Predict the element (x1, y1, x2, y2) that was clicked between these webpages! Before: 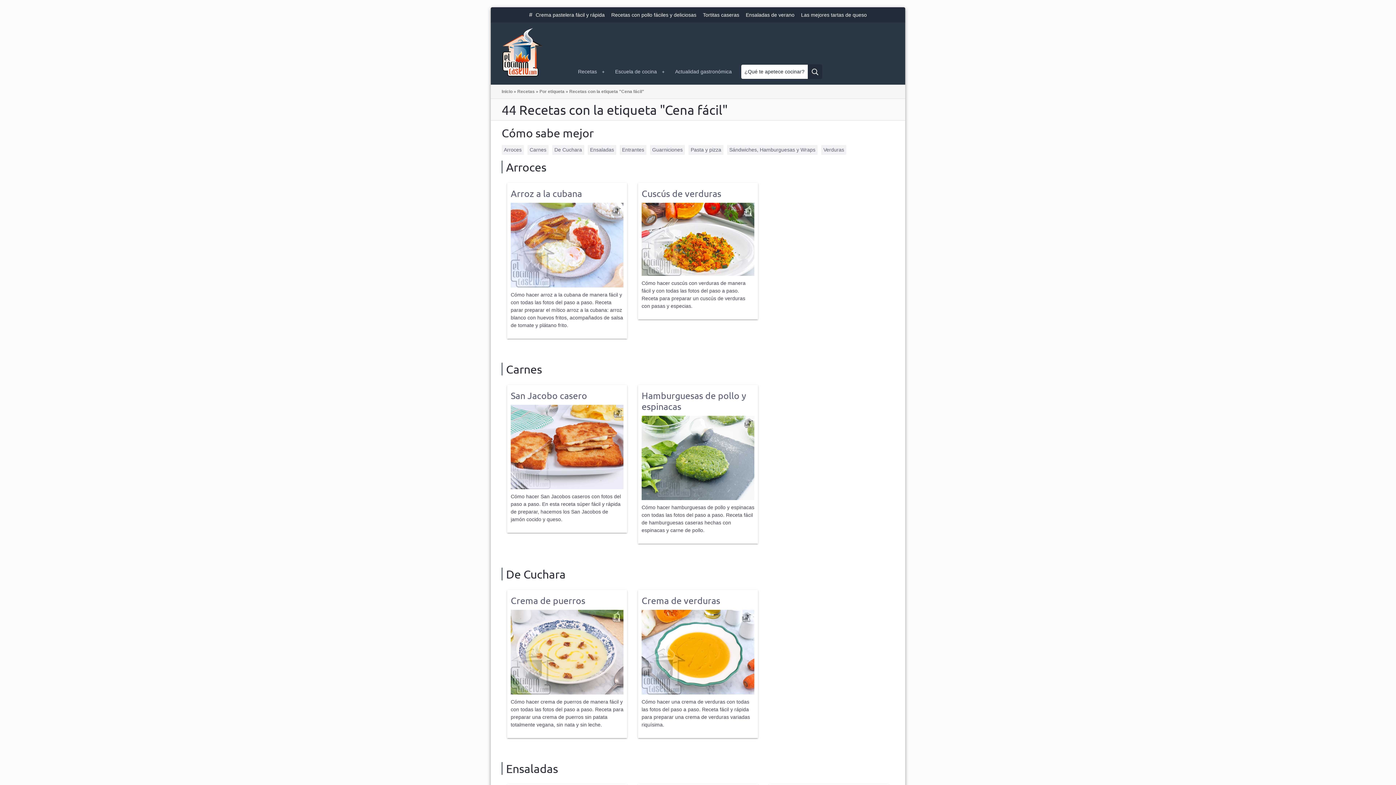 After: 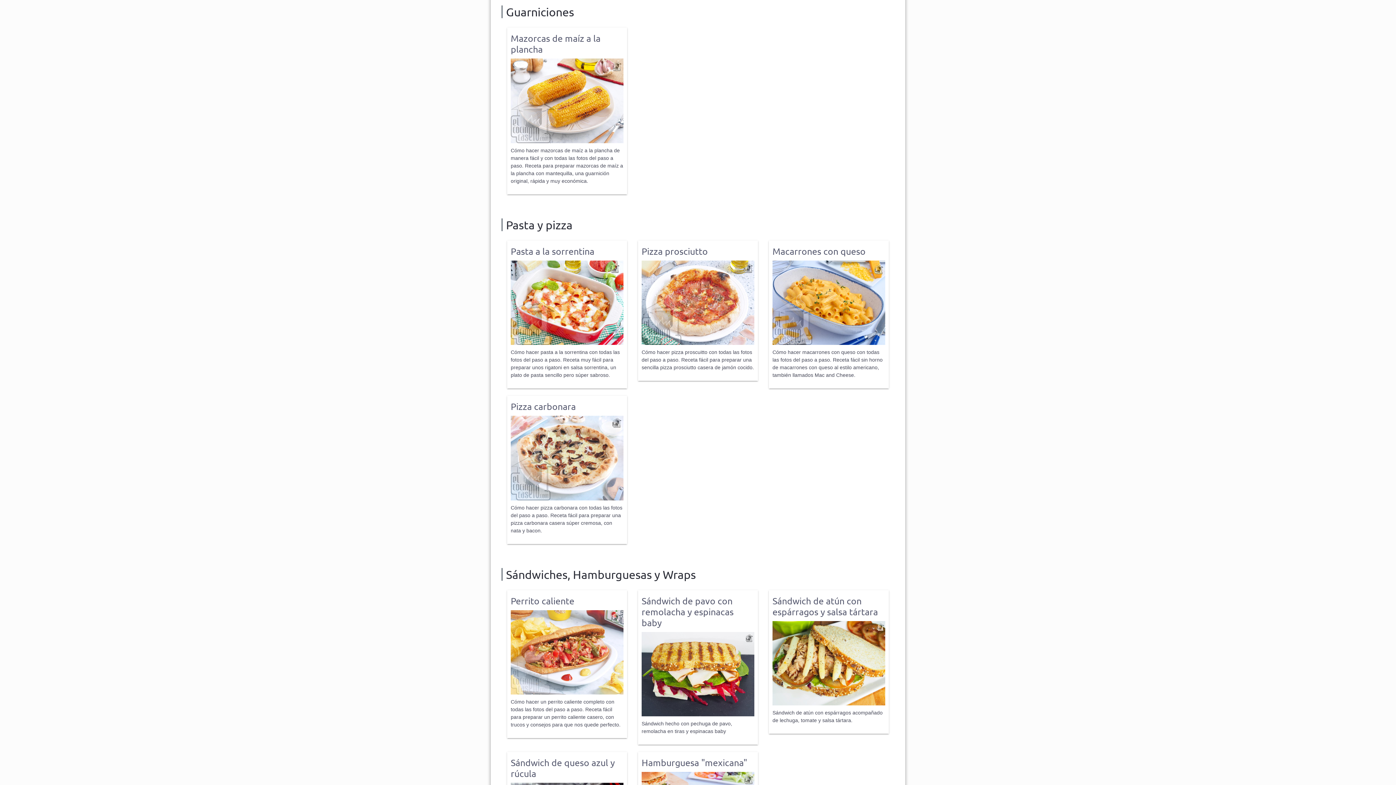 Action: label: Guarniciones bbox: (650, 145, 685, 154)